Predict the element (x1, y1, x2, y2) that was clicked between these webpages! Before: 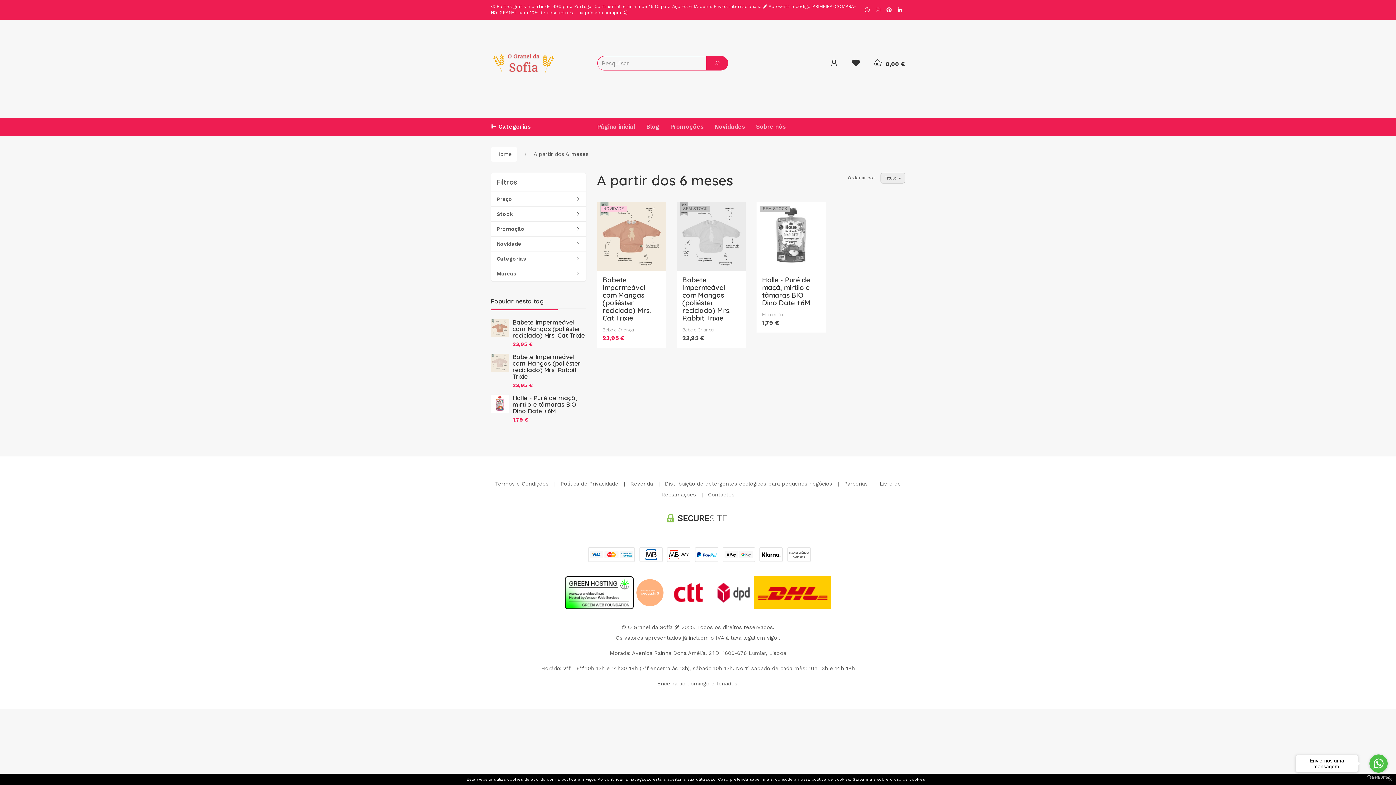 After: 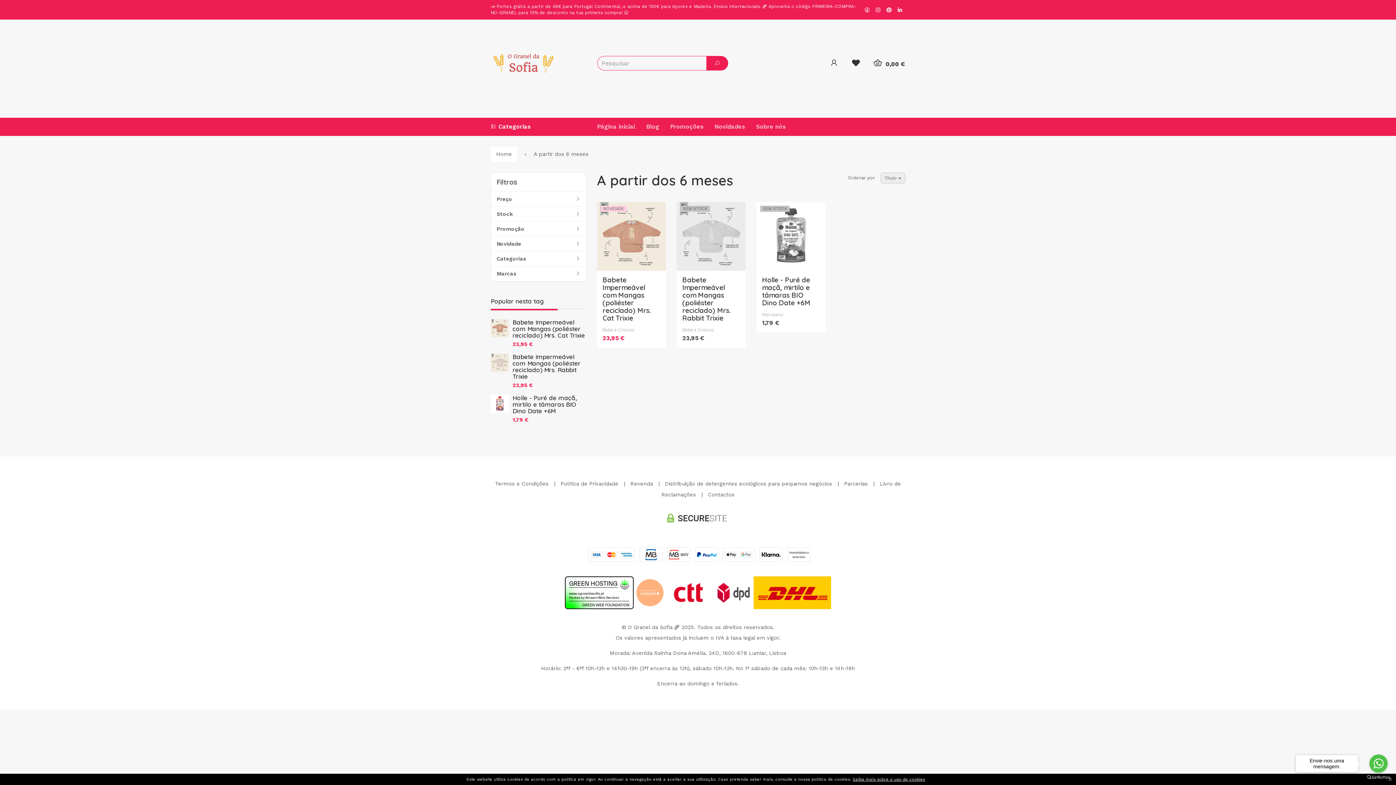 Action: bbox: (883, 6, 894, 13)